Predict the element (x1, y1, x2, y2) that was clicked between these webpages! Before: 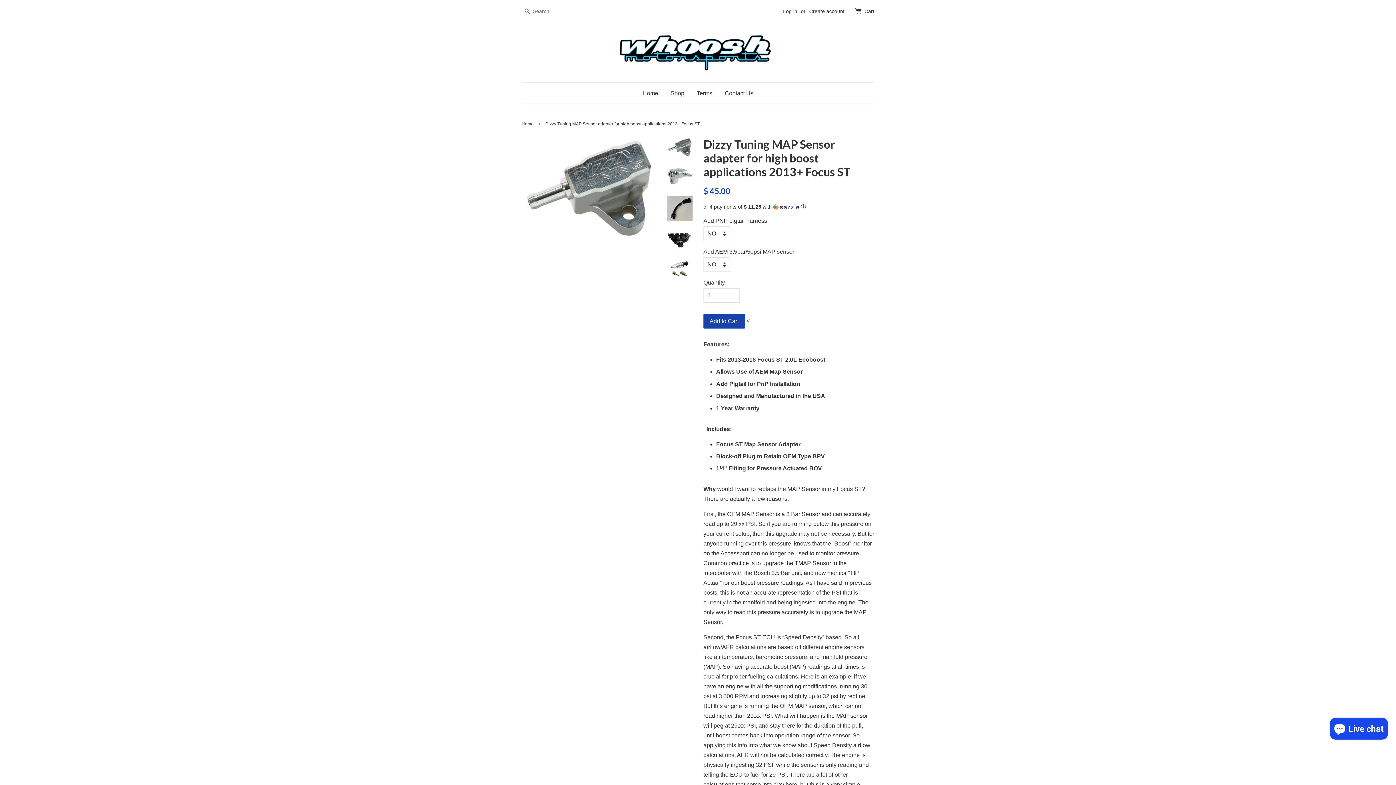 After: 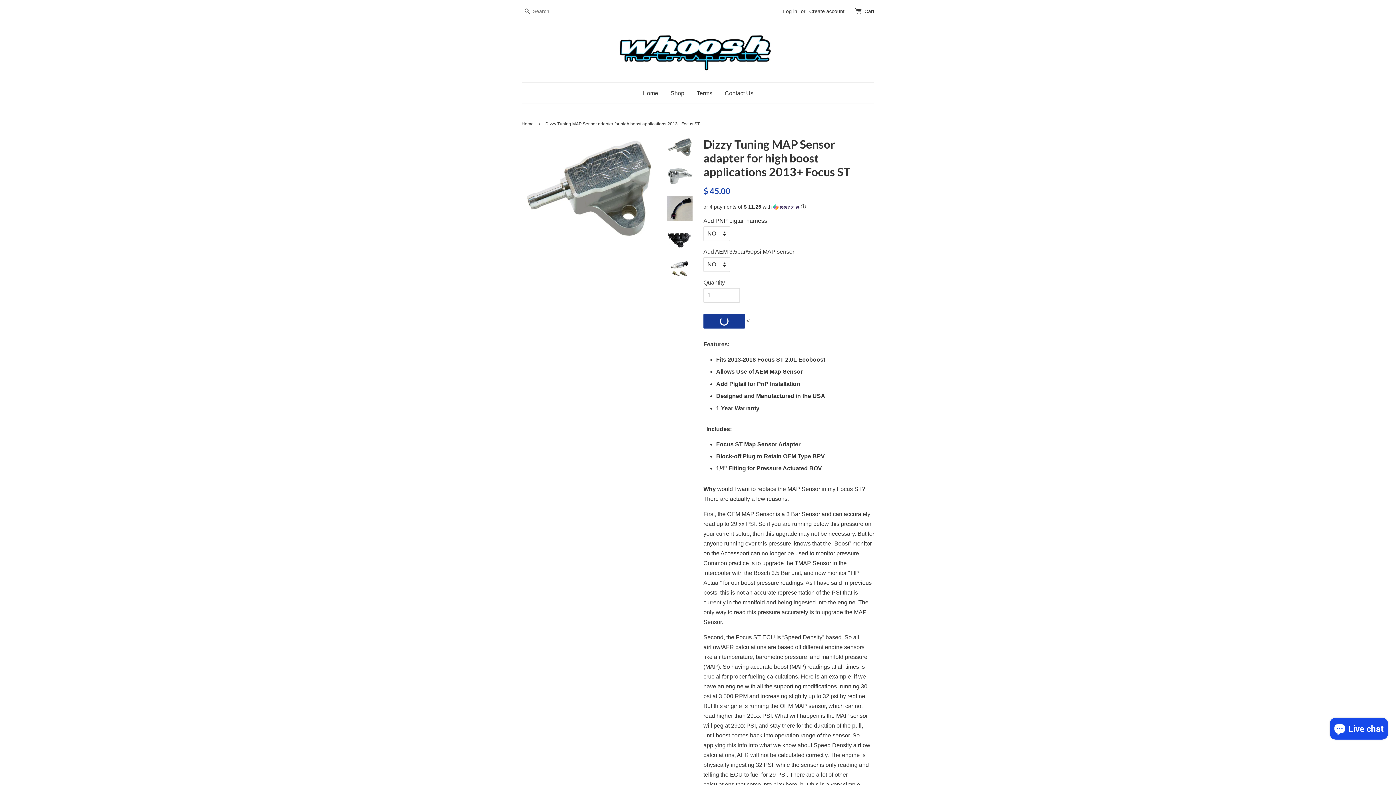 Action: bbox: (703, 314, 745, 328) label: Add to Cart